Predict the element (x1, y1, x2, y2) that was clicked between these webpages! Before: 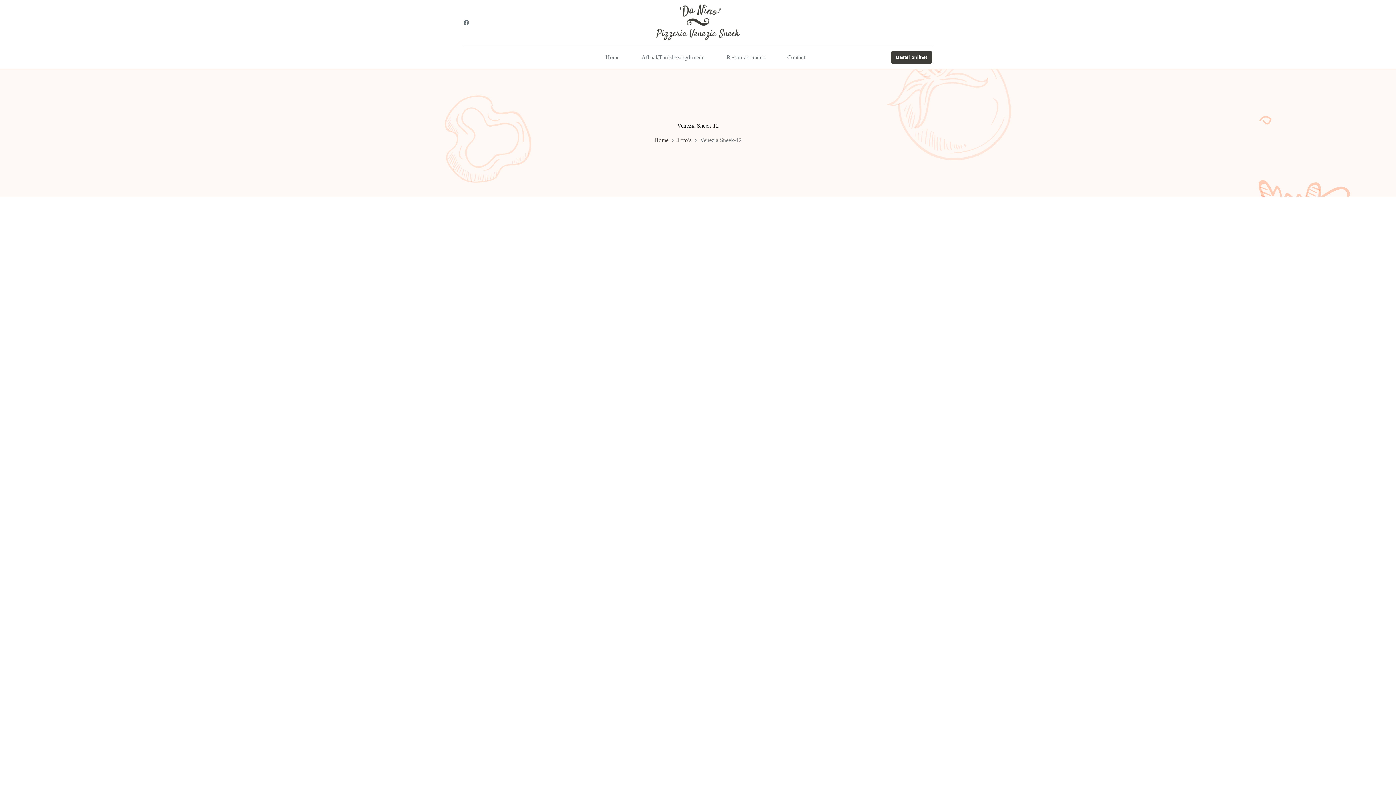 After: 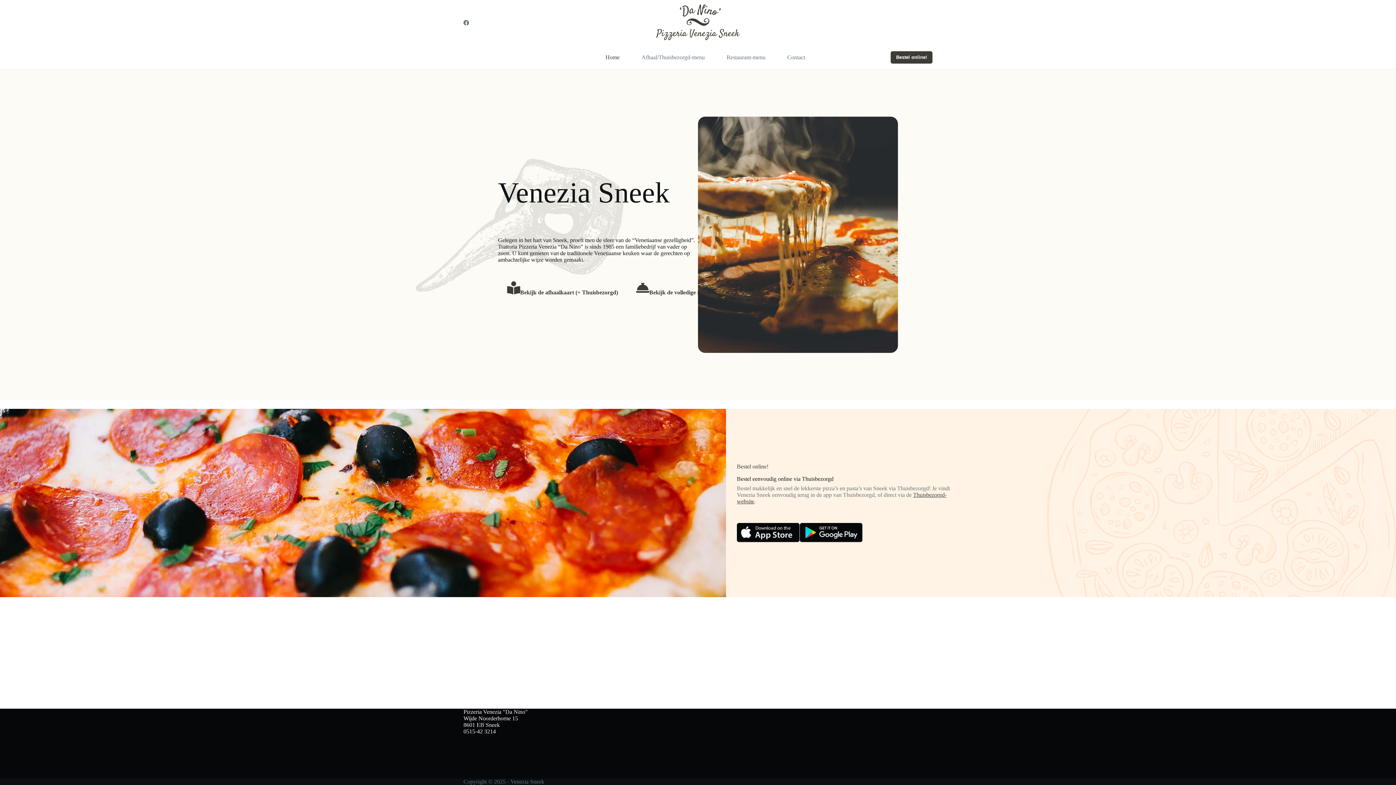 Action: bbox: (653, 0, 743, 45)